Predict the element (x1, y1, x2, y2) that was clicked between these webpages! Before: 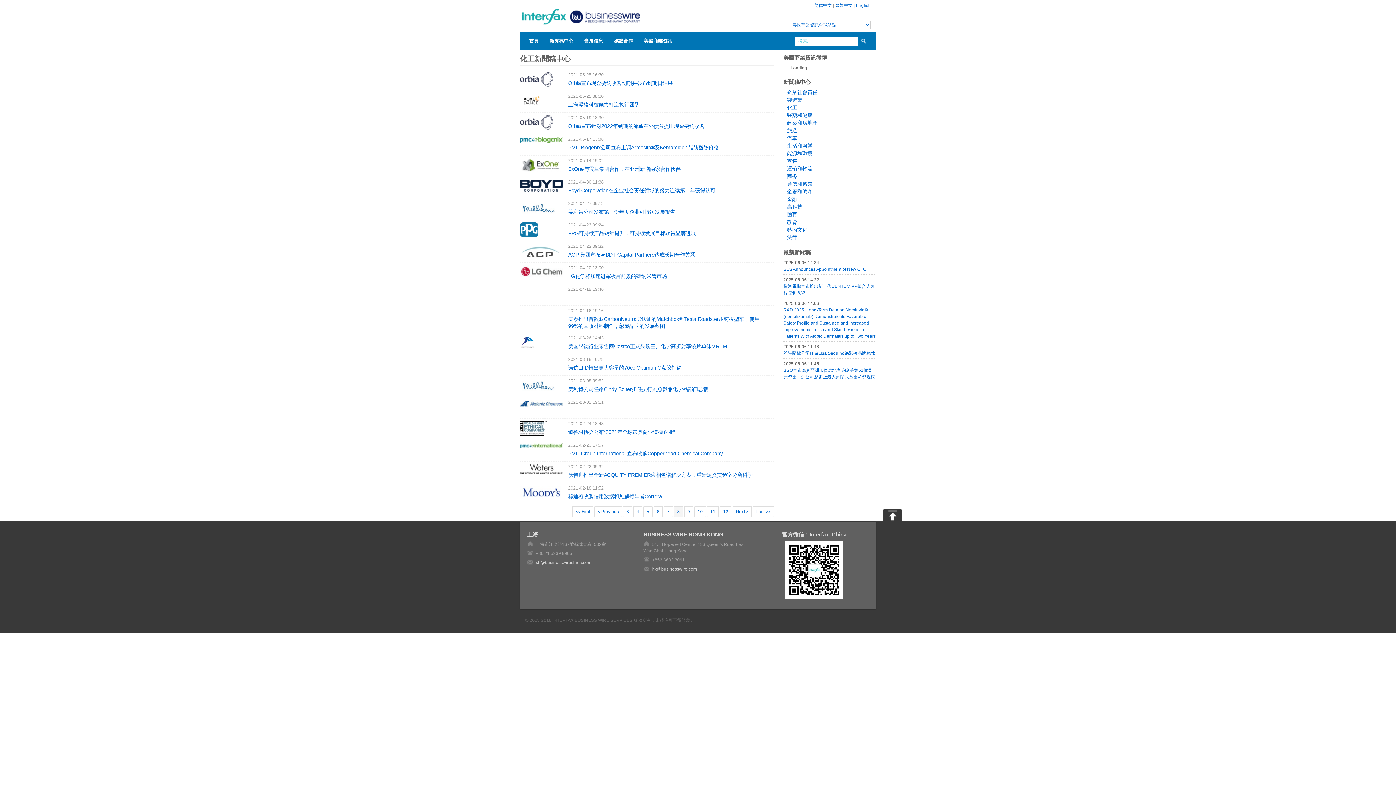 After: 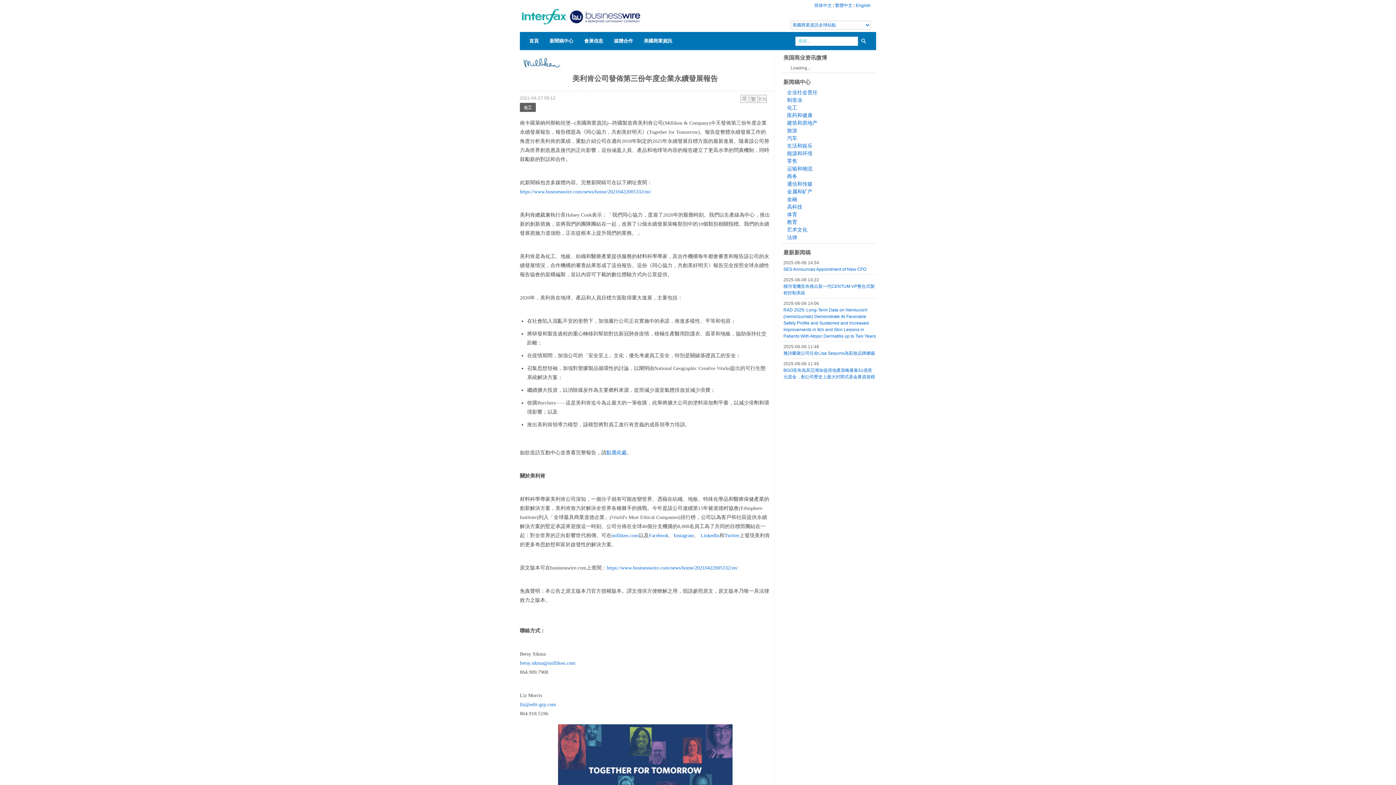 Action: label: 美利肯公司发布第三份年度企业可持续发展报告 bbox: (568, 209, 675, 214)